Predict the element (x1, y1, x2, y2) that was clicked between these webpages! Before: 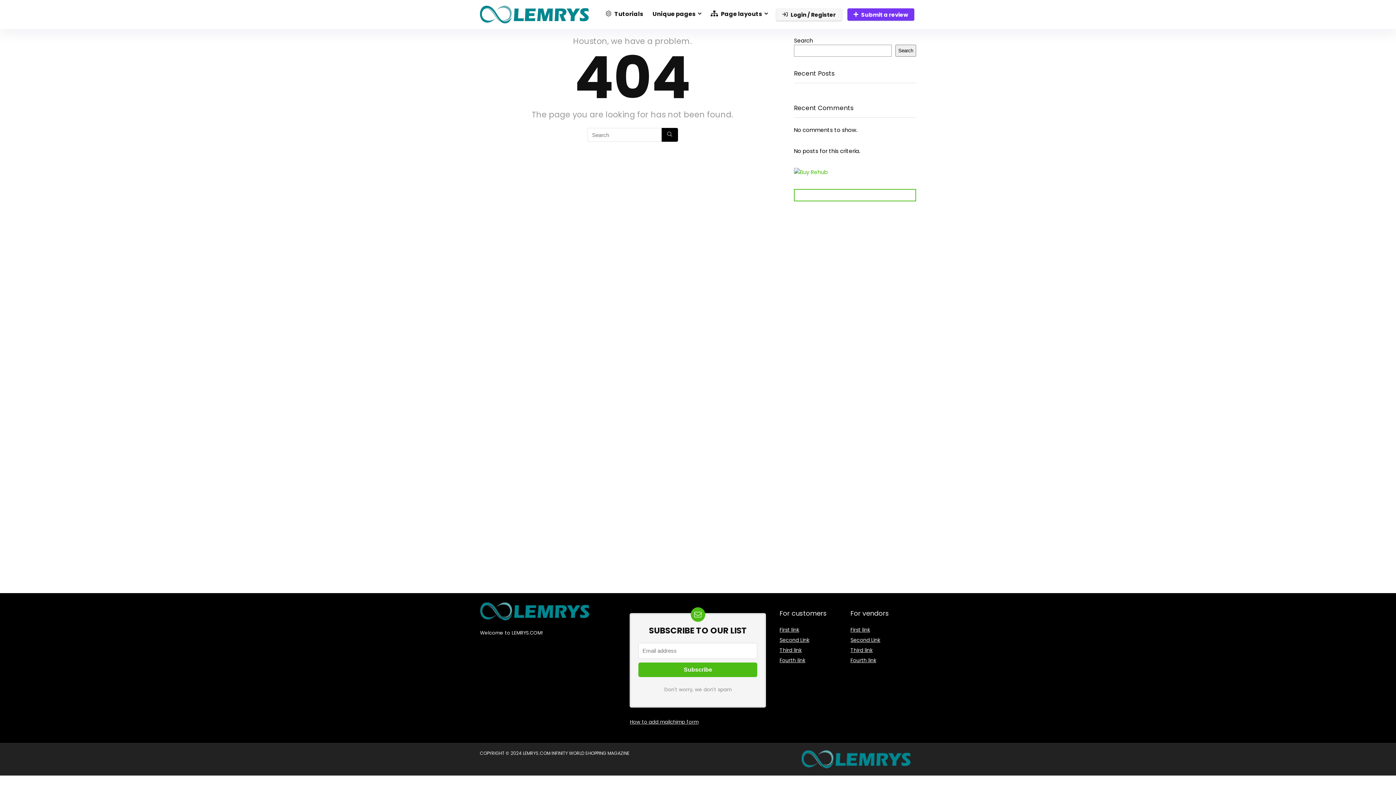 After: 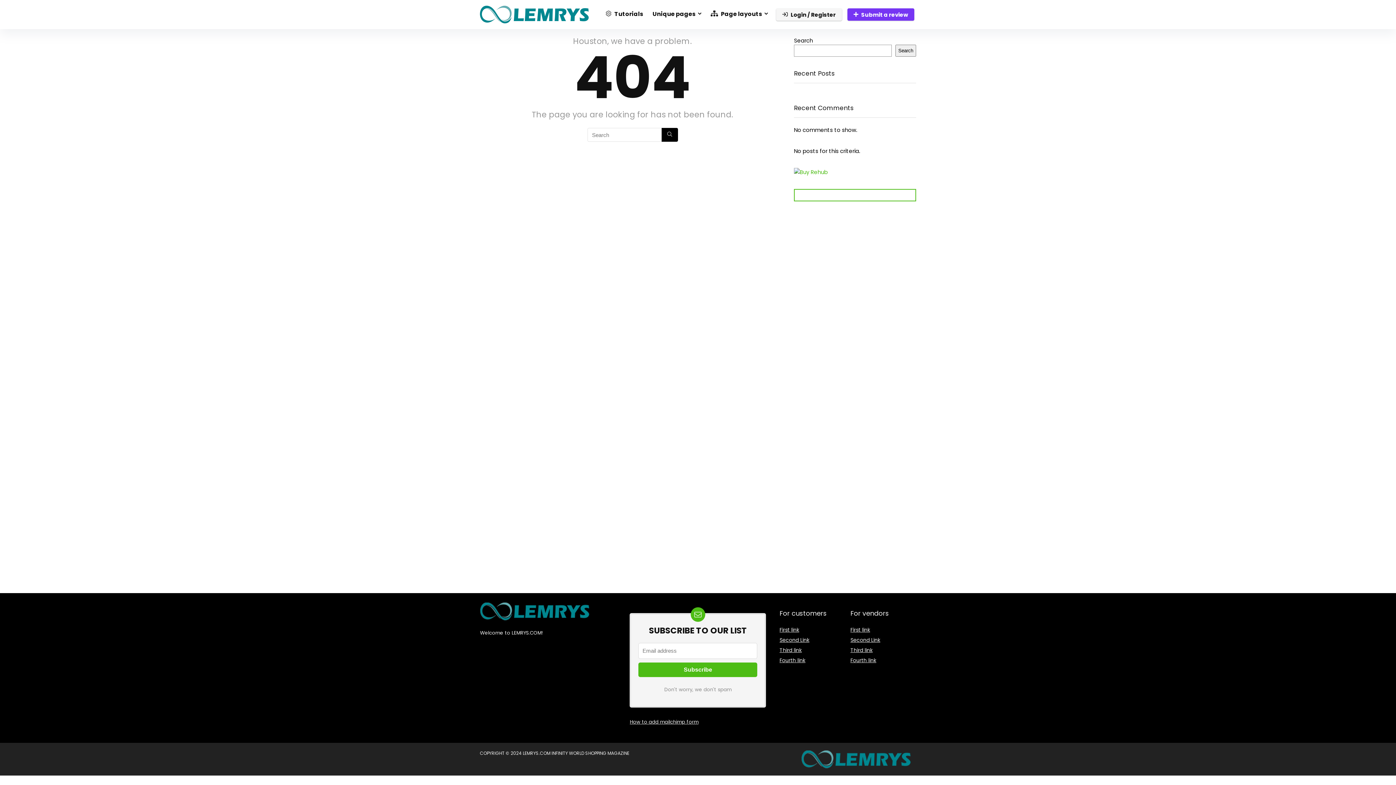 Action: bbox: (779, 636, 809, 644) label: Second Link